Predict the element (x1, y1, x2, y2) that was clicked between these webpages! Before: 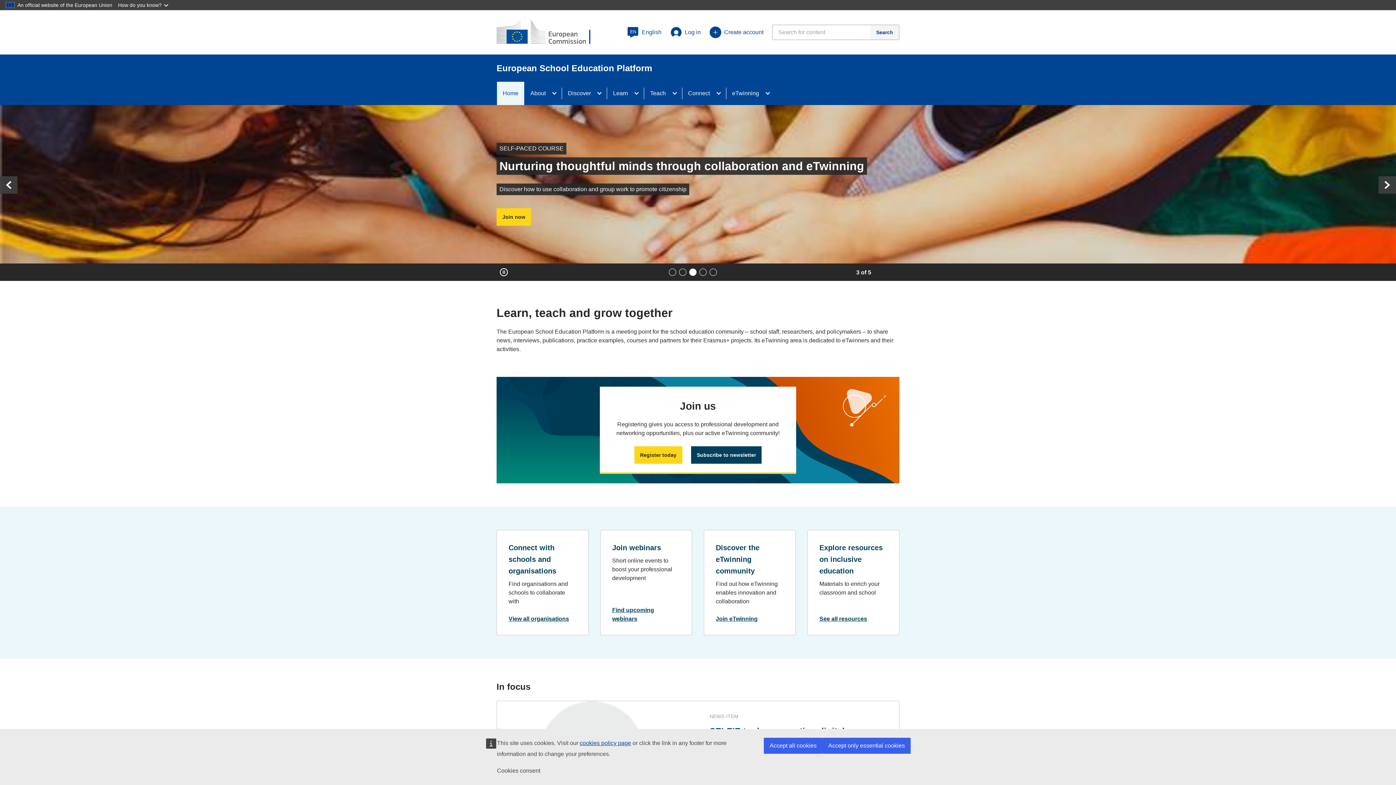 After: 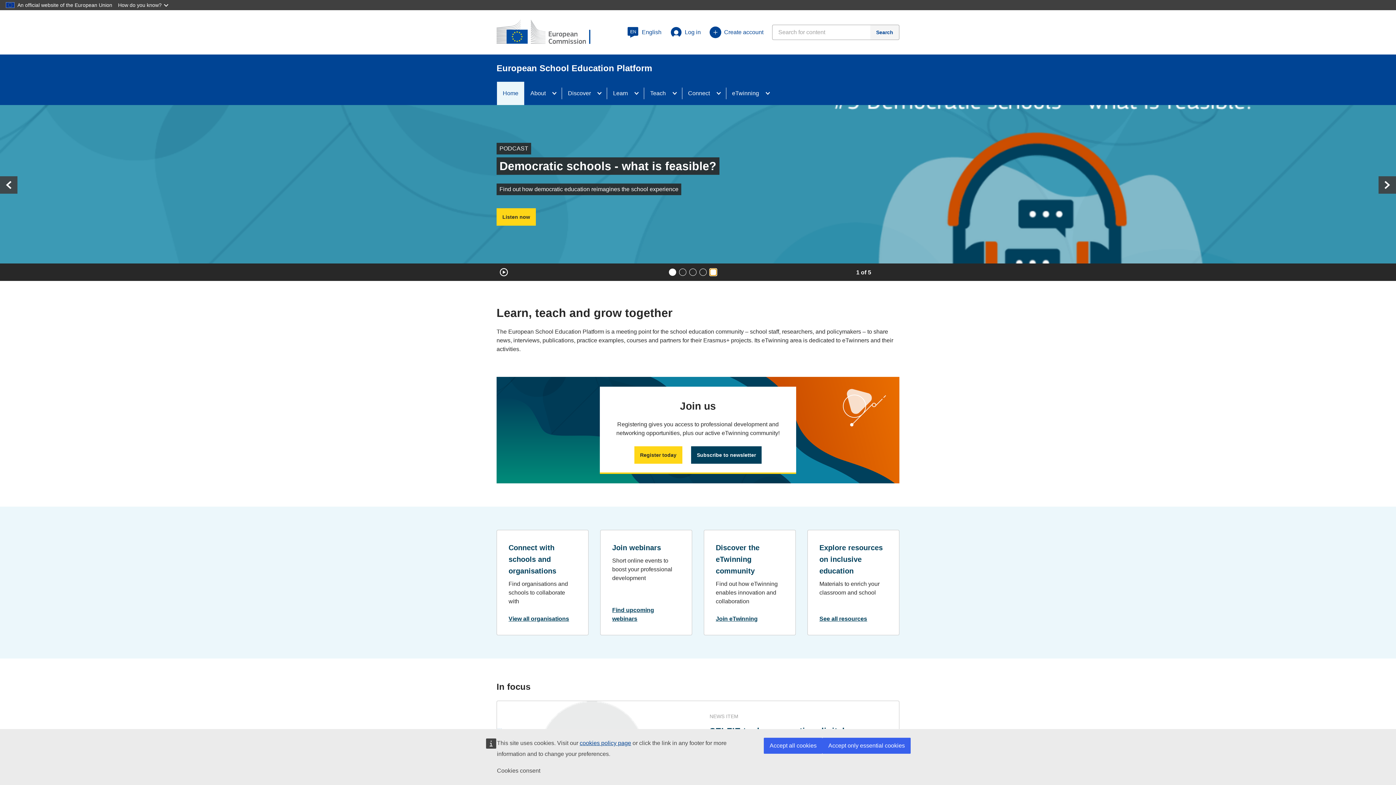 Action: bbox: (709, 268, 717, 276) label: Go to slide 5